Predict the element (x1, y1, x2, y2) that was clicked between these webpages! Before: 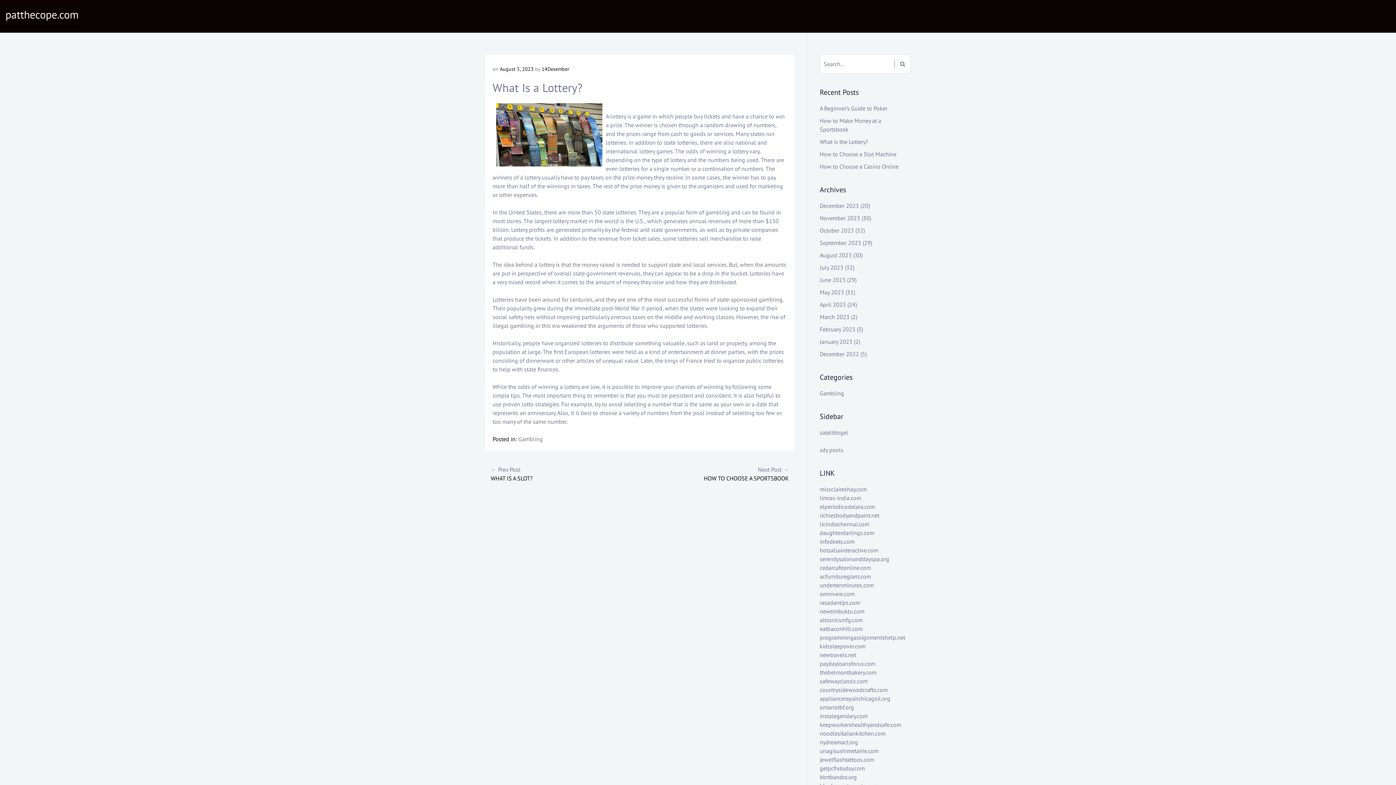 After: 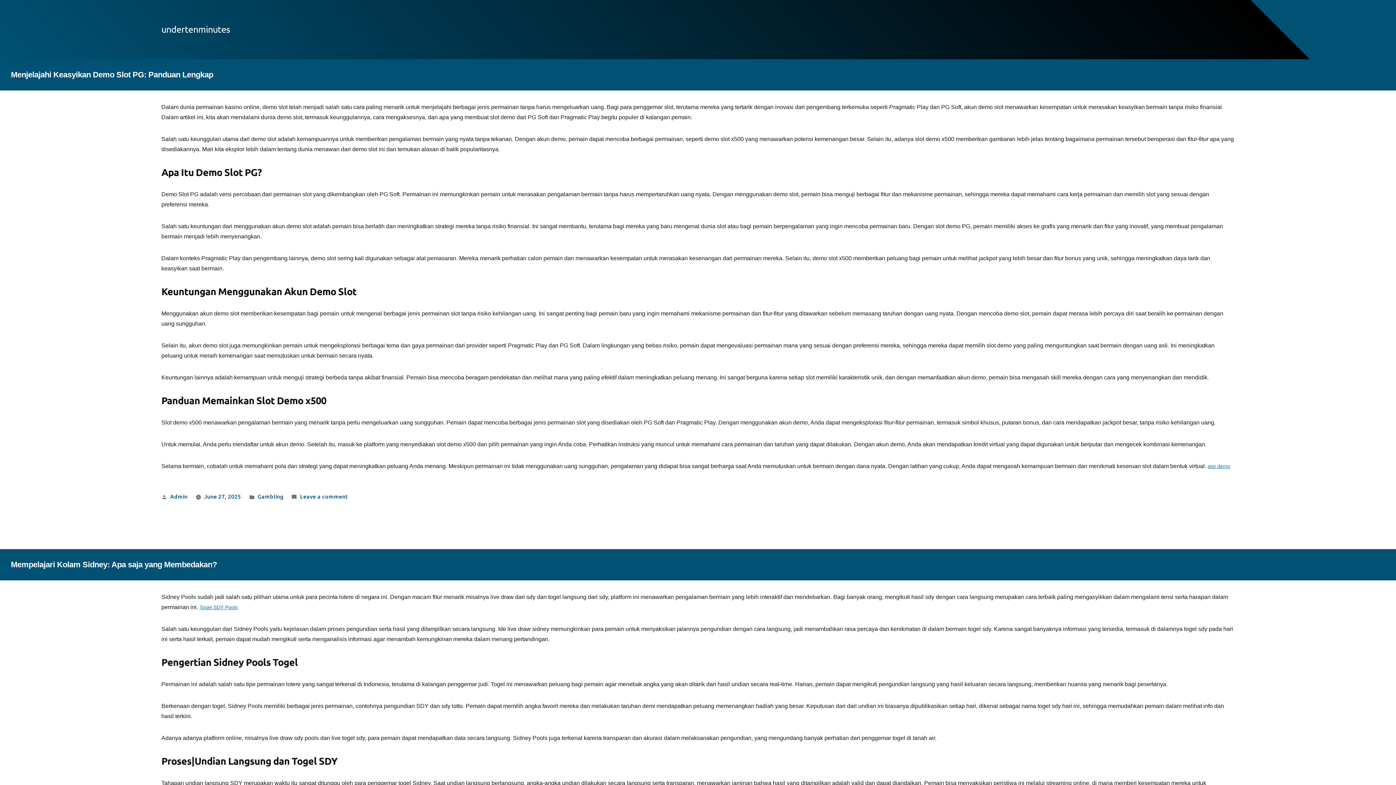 Action: label: undertenminutes.com bbox: (820, 581, 874, 589)